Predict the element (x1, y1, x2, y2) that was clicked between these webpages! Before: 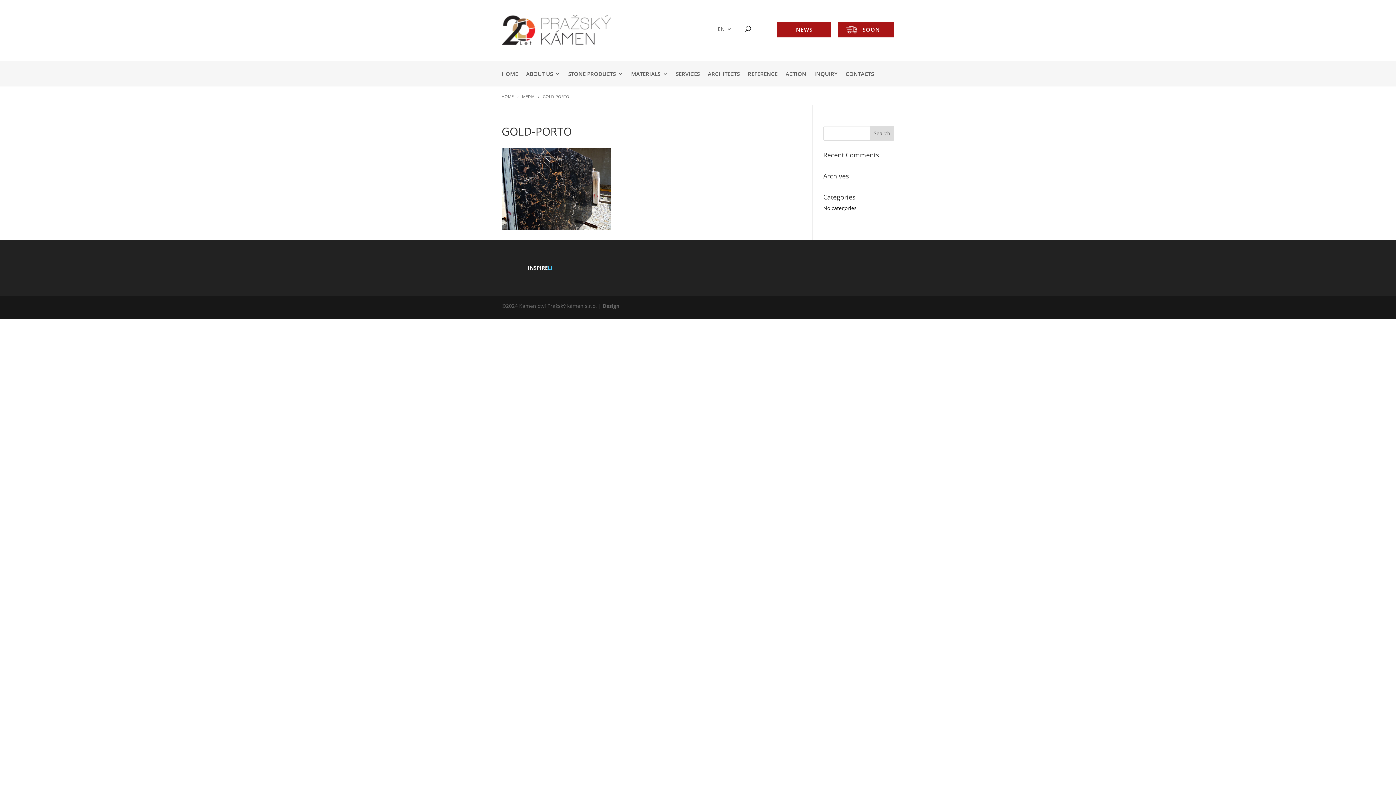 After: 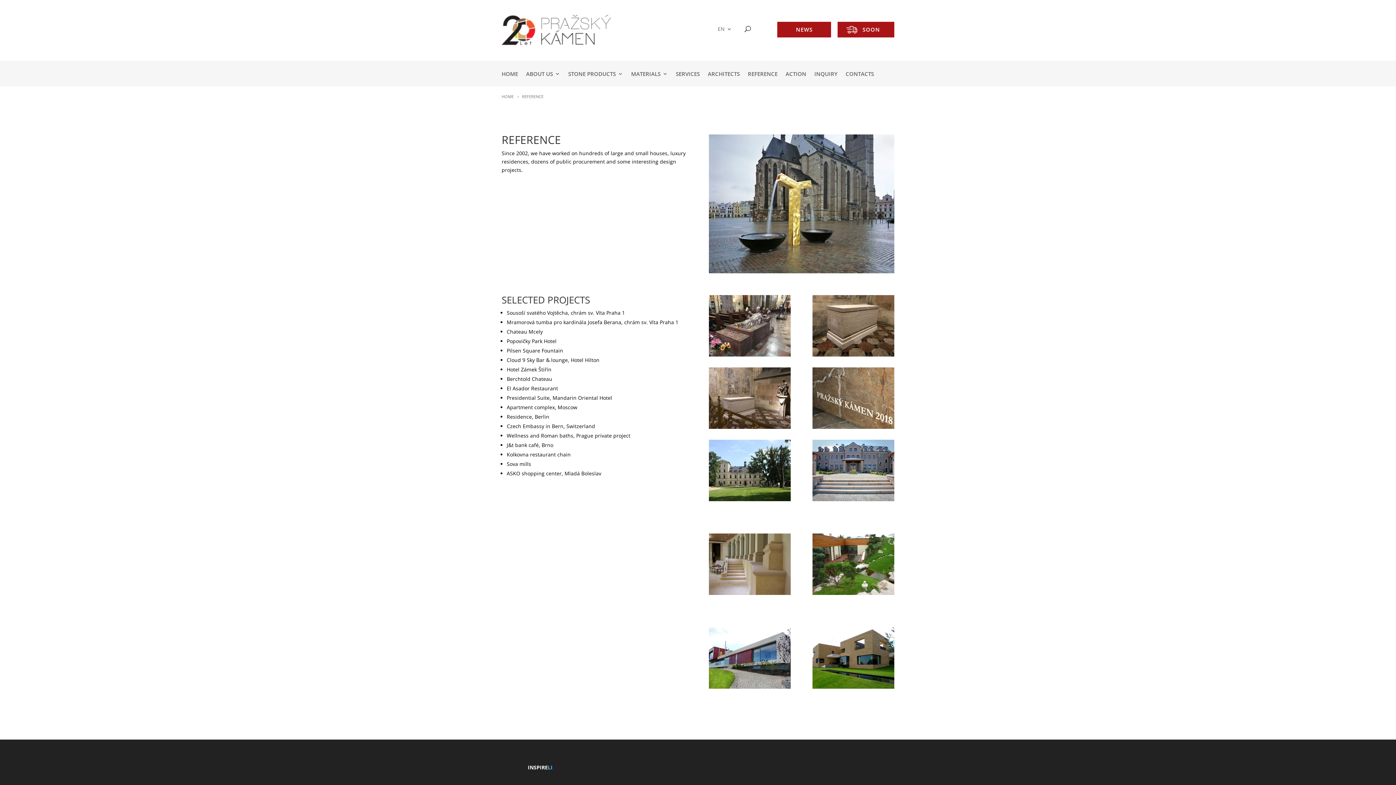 Action: label: REFERENCE bbox: (748, 71, 777, 79)